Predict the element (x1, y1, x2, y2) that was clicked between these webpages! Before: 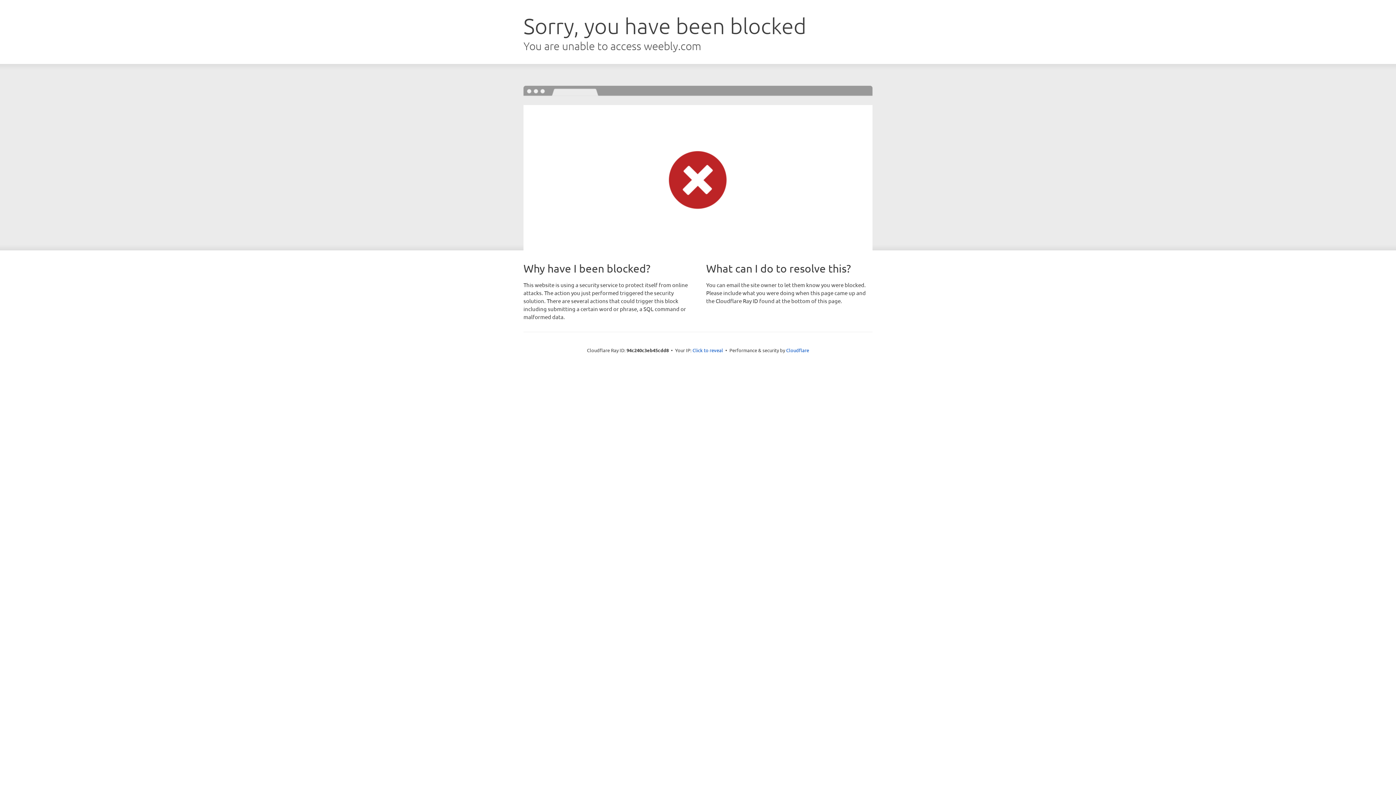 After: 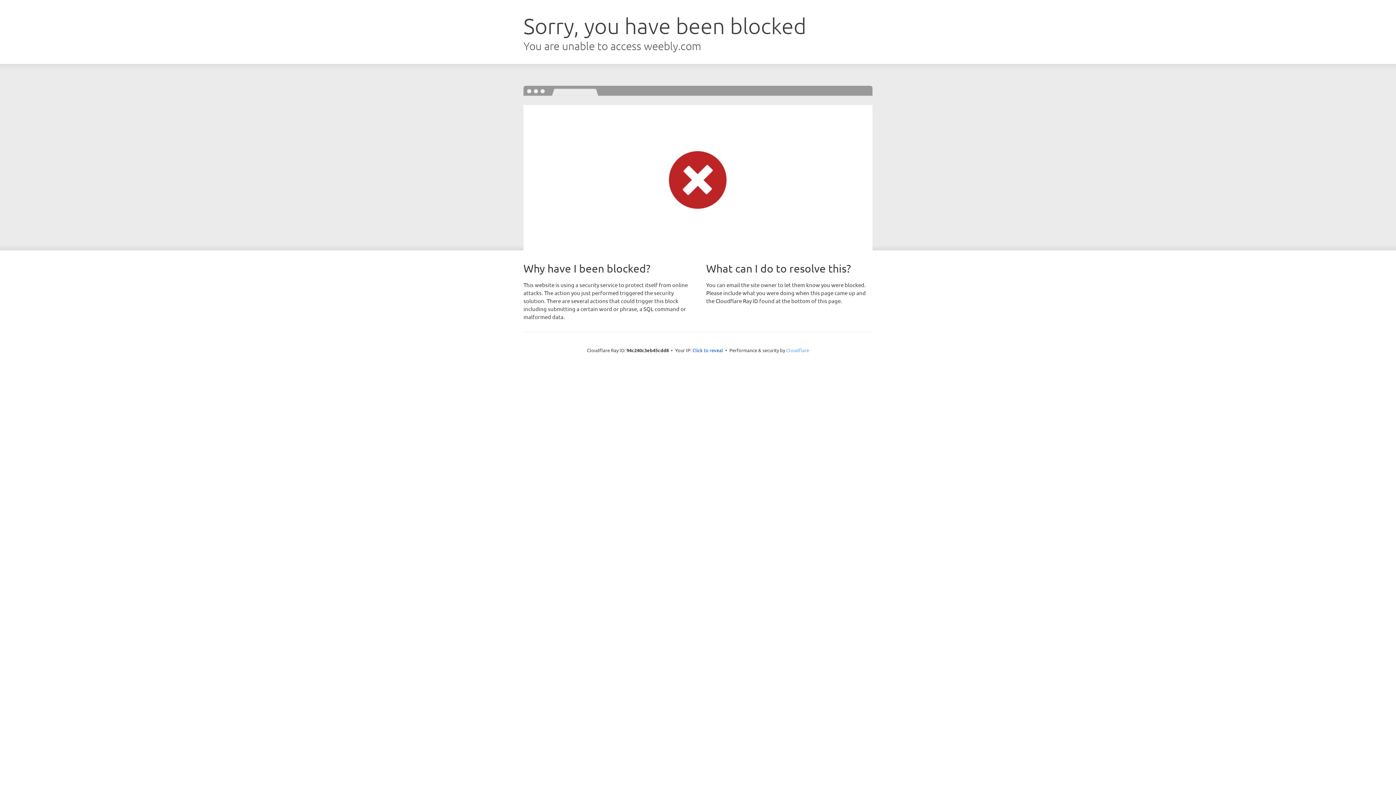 Action: bbox: (786, 347, 809, 353) label: Cloudflare